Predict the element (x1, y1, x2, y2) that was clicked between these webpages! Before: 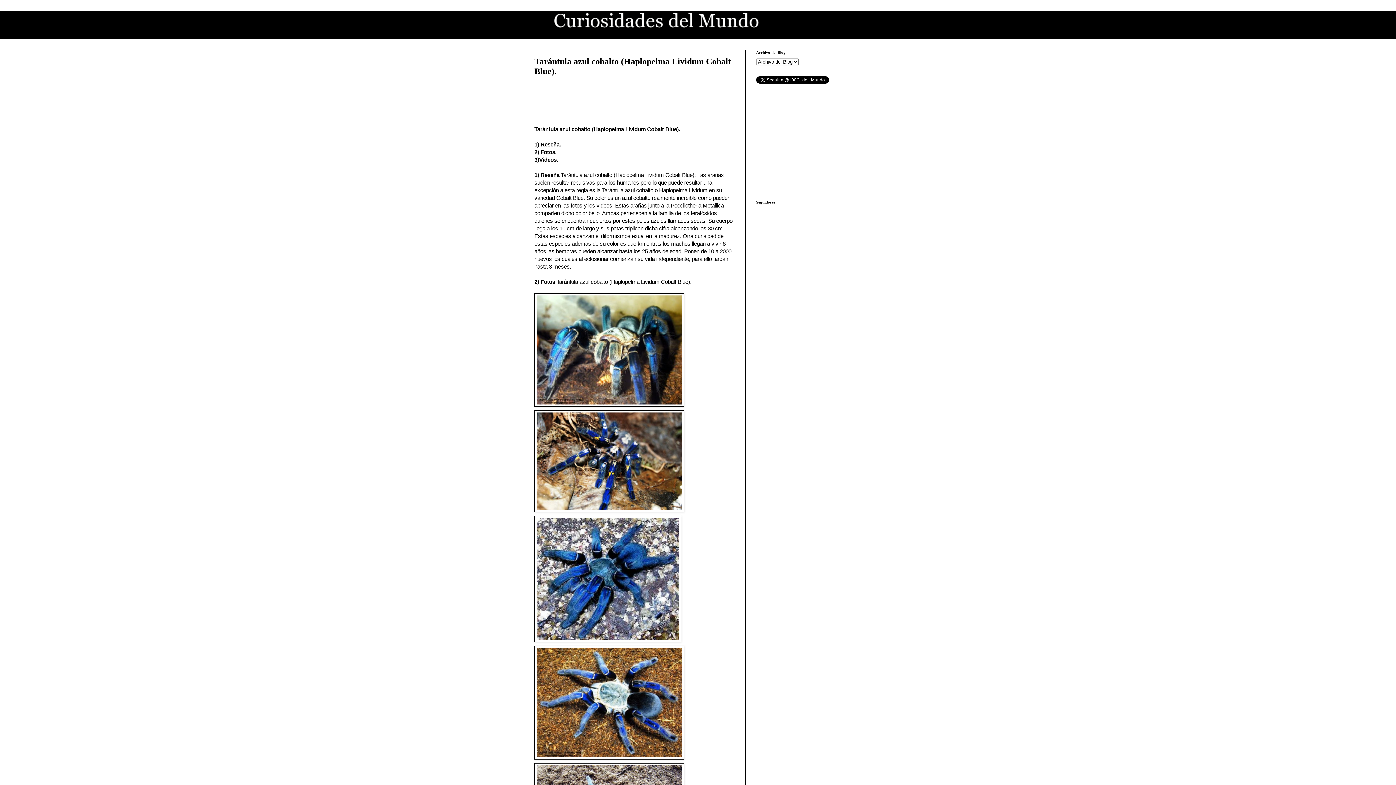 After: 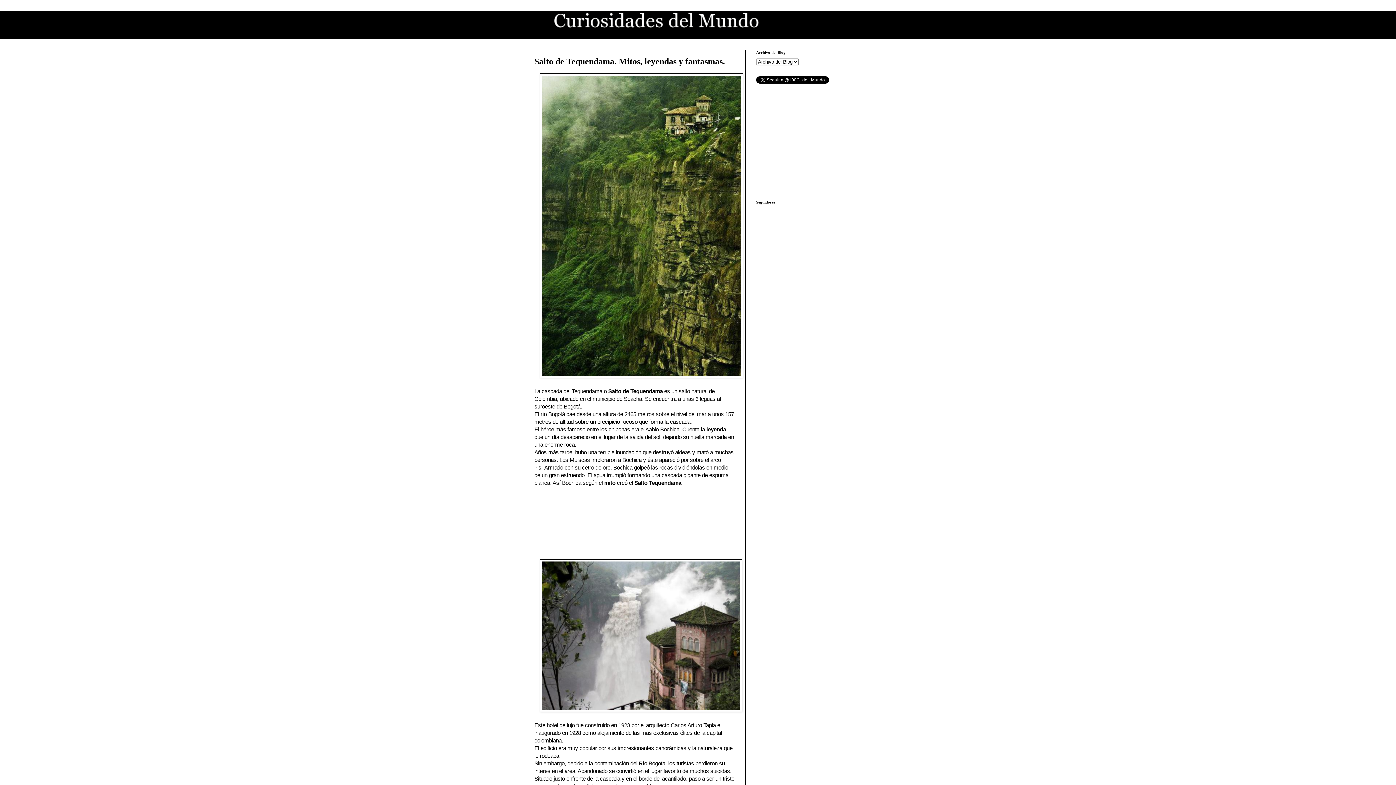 Action: bbox: (523, 10, 872, 38)